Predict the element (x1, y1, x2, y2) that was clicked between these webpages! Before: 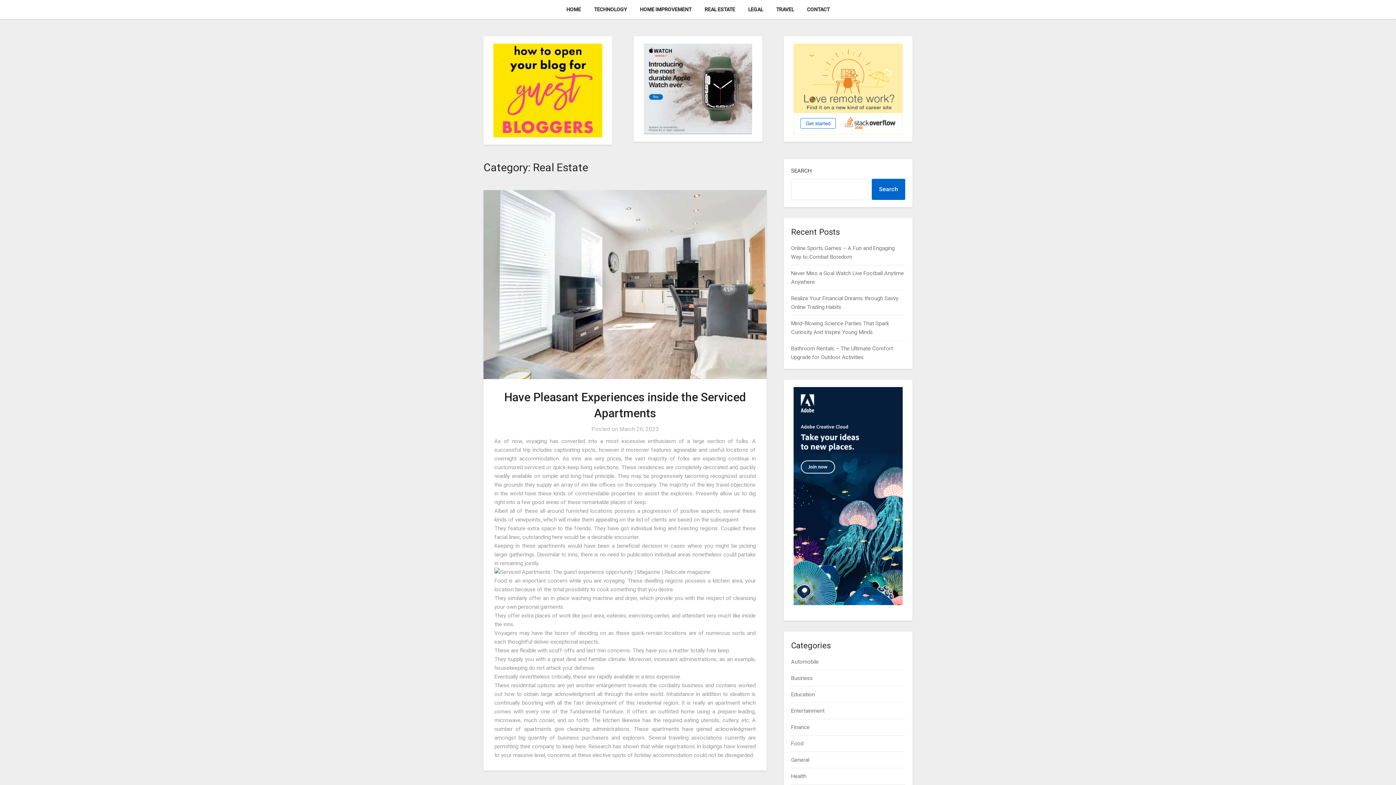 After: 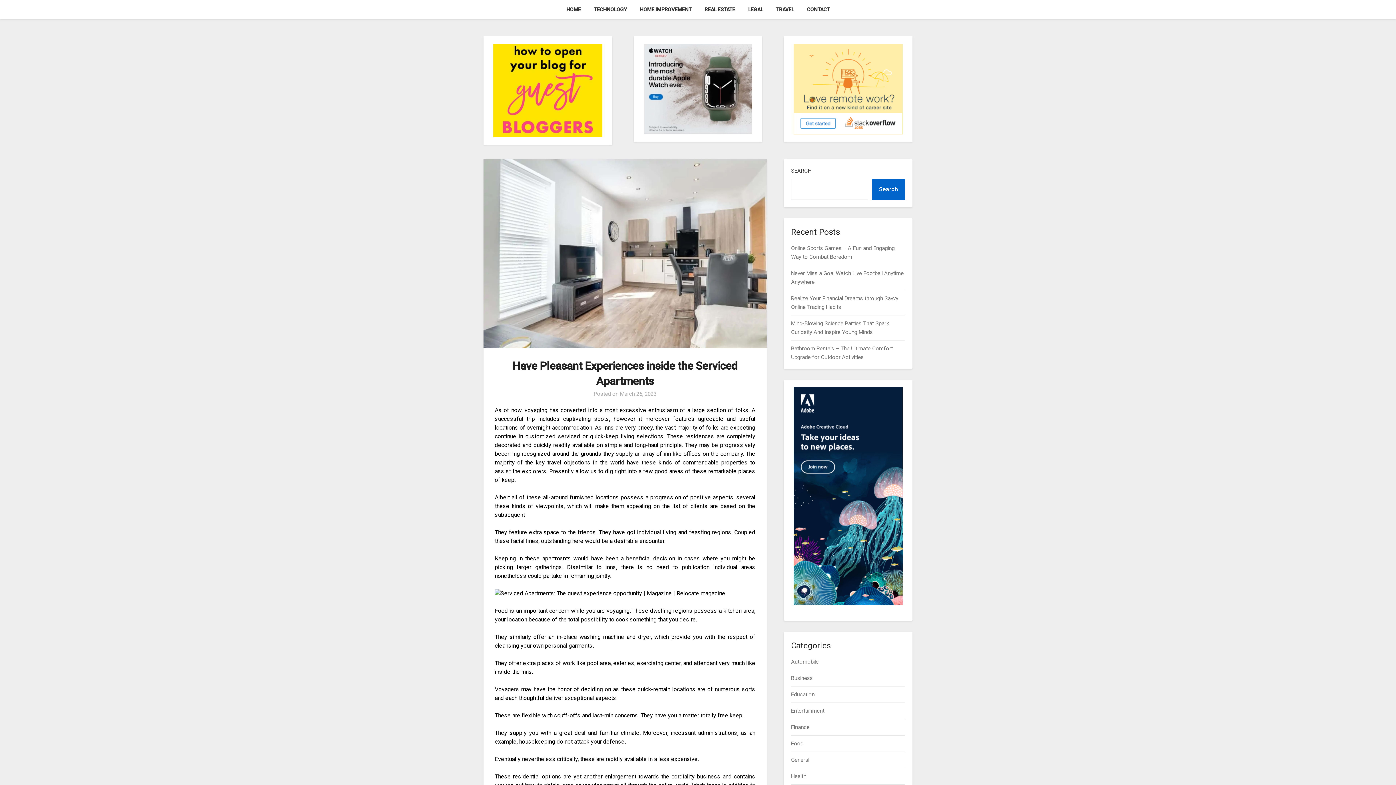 Action: bbox: (619, 425, 658, 432) label: March 26, 2023